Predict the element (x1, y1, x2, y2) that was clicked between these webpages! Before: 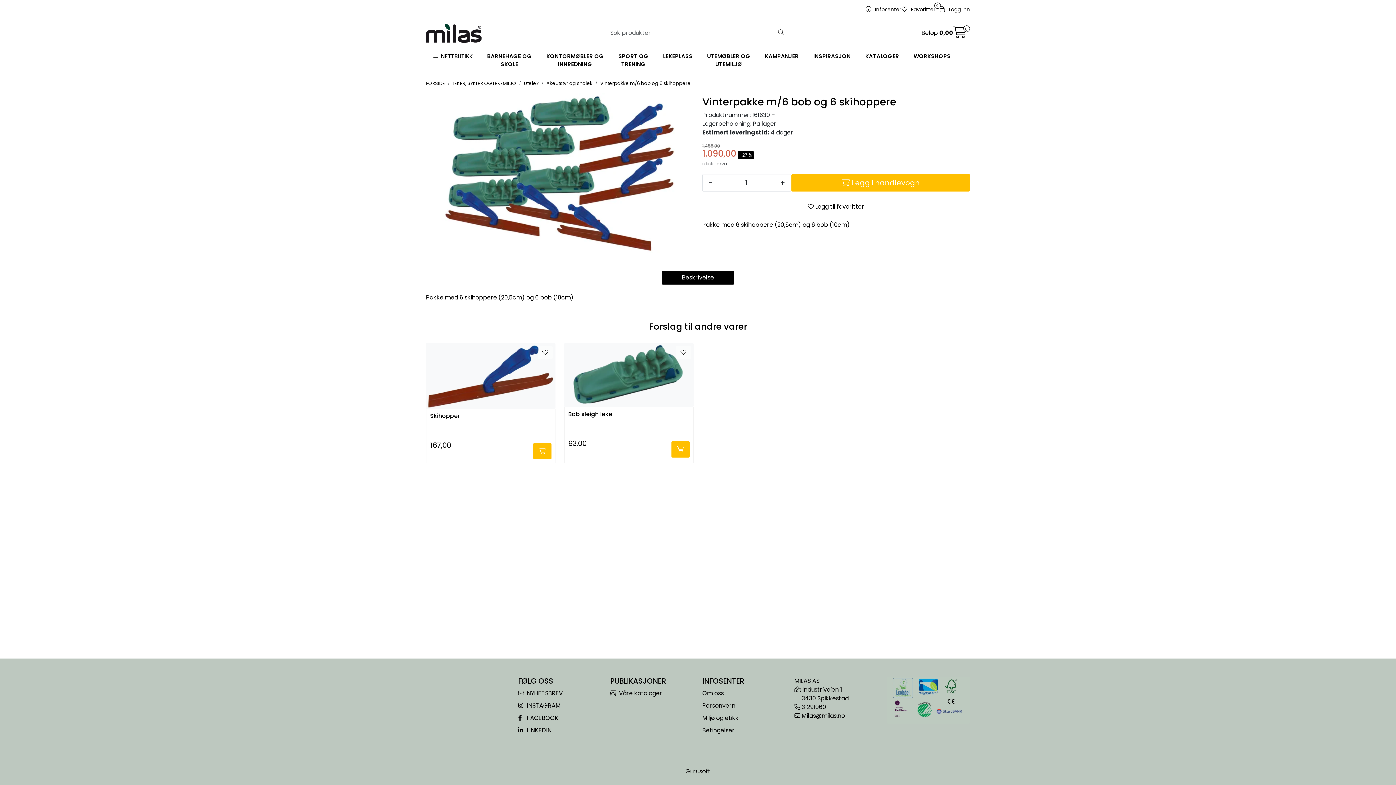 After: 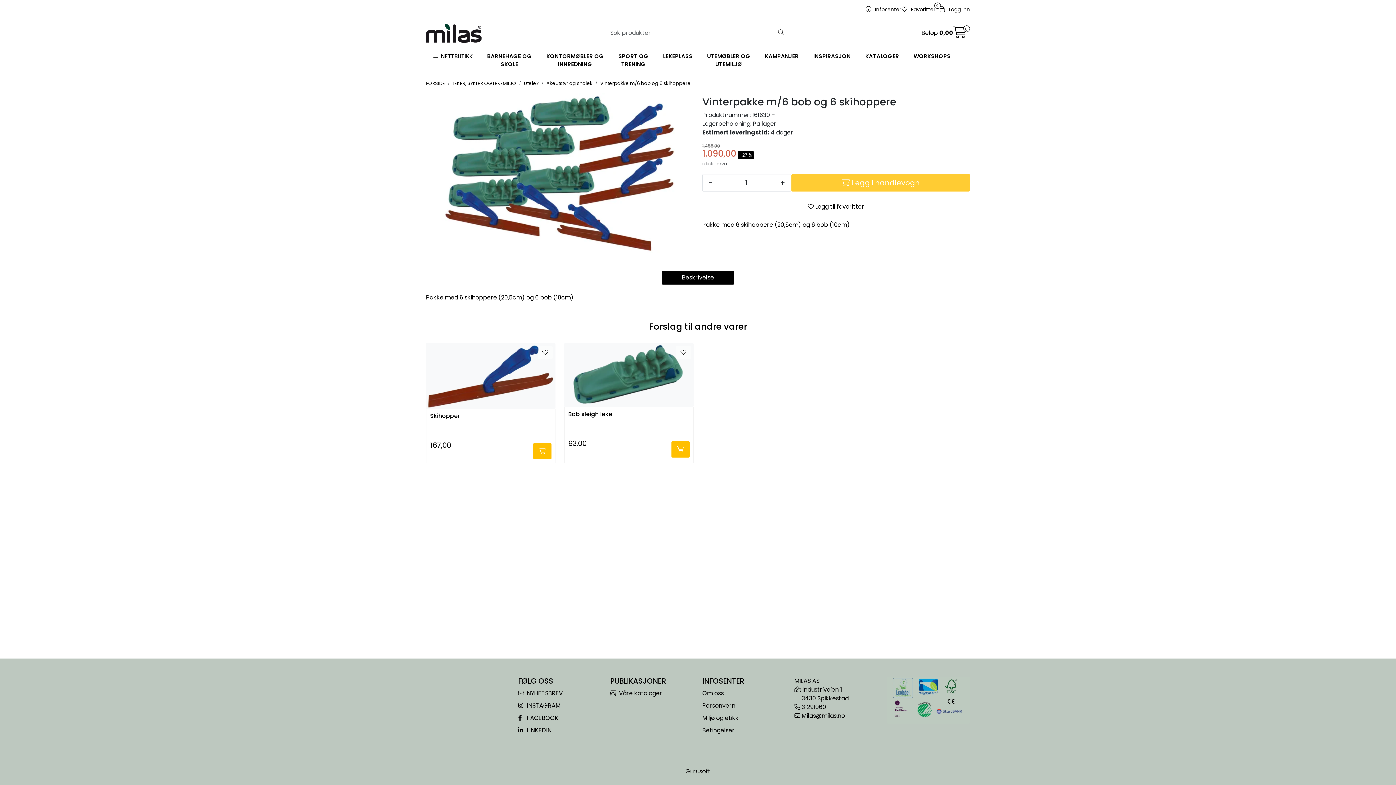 Action: bbox: (791, 174, 970, 191) label: Legg i handlevogn